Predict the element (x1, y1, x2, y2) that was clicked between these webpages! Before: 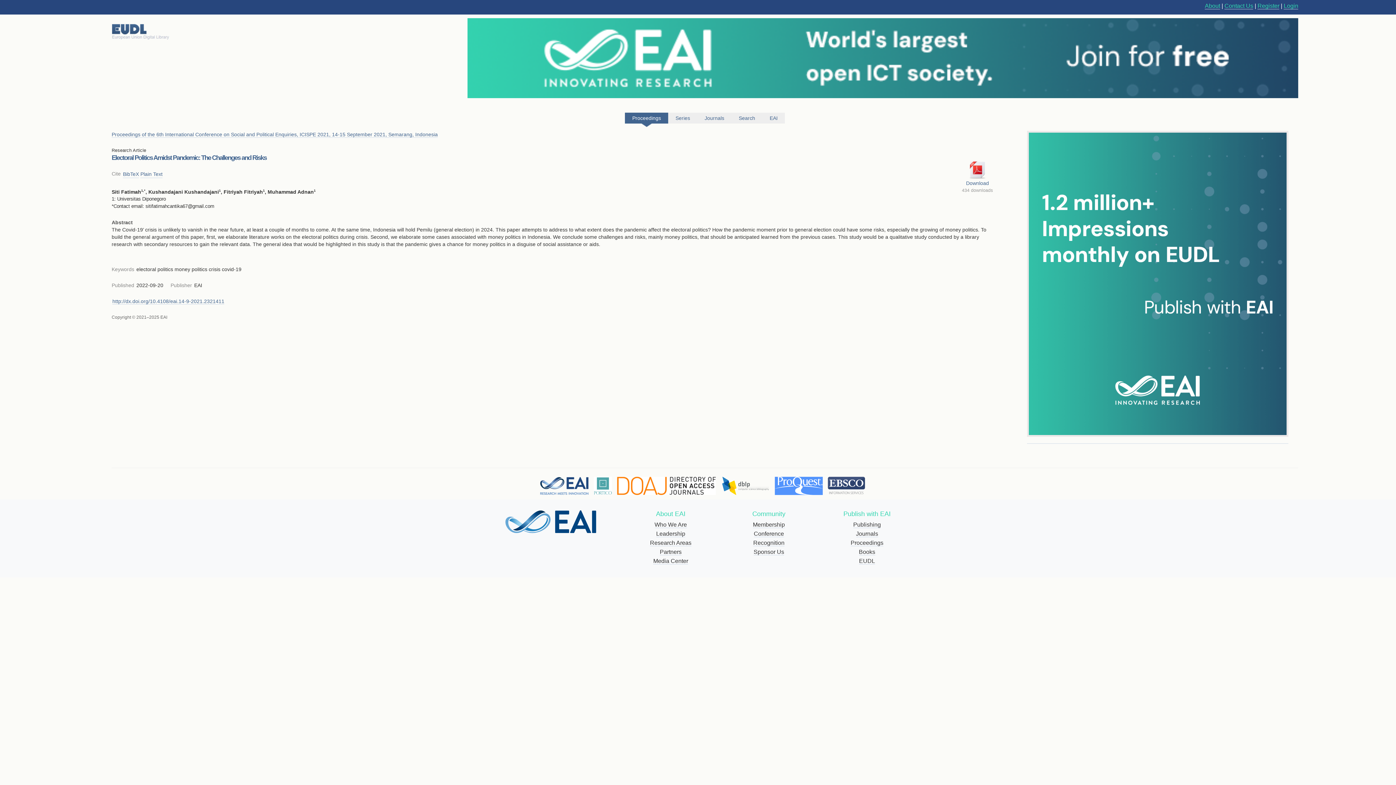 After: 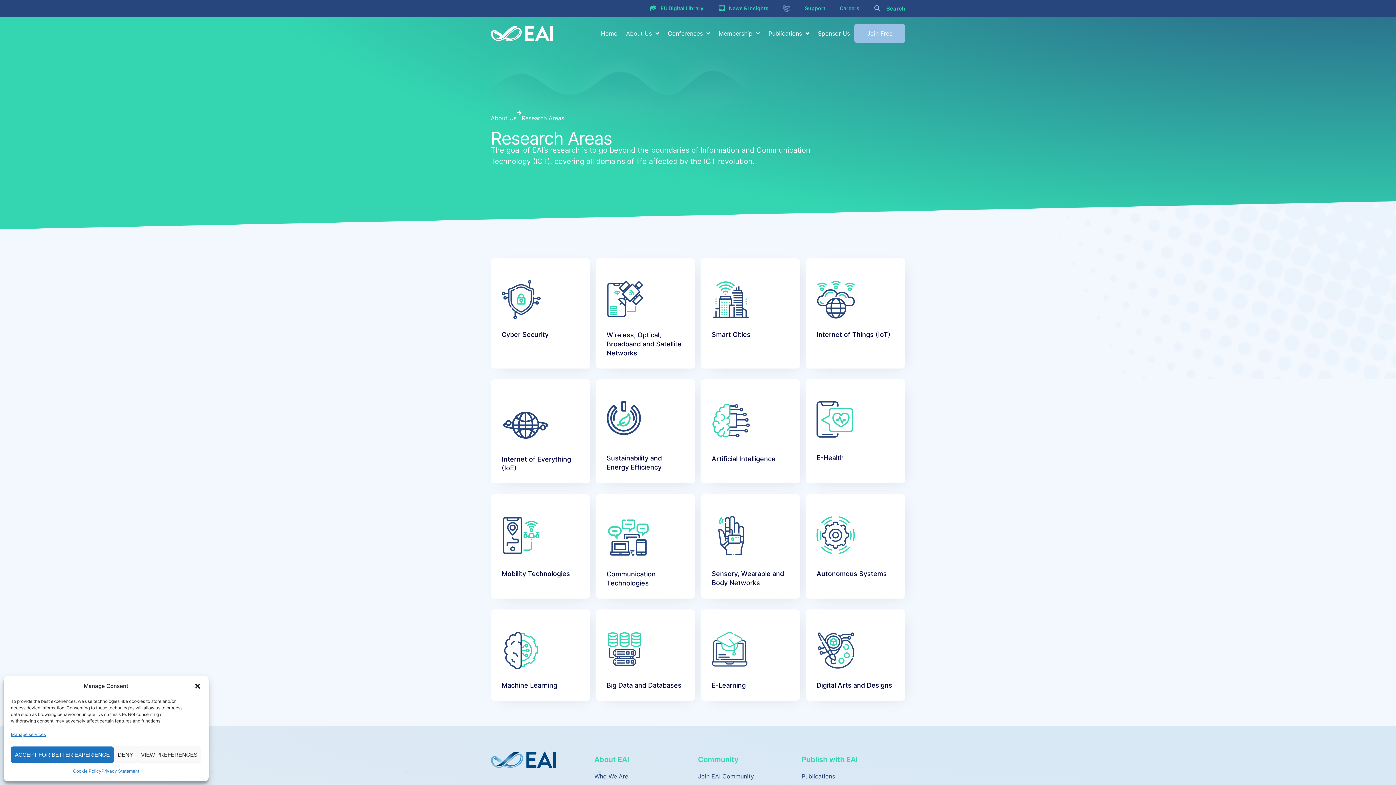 Action: bbox: (650, 540, 691, 546) label: Research Areas